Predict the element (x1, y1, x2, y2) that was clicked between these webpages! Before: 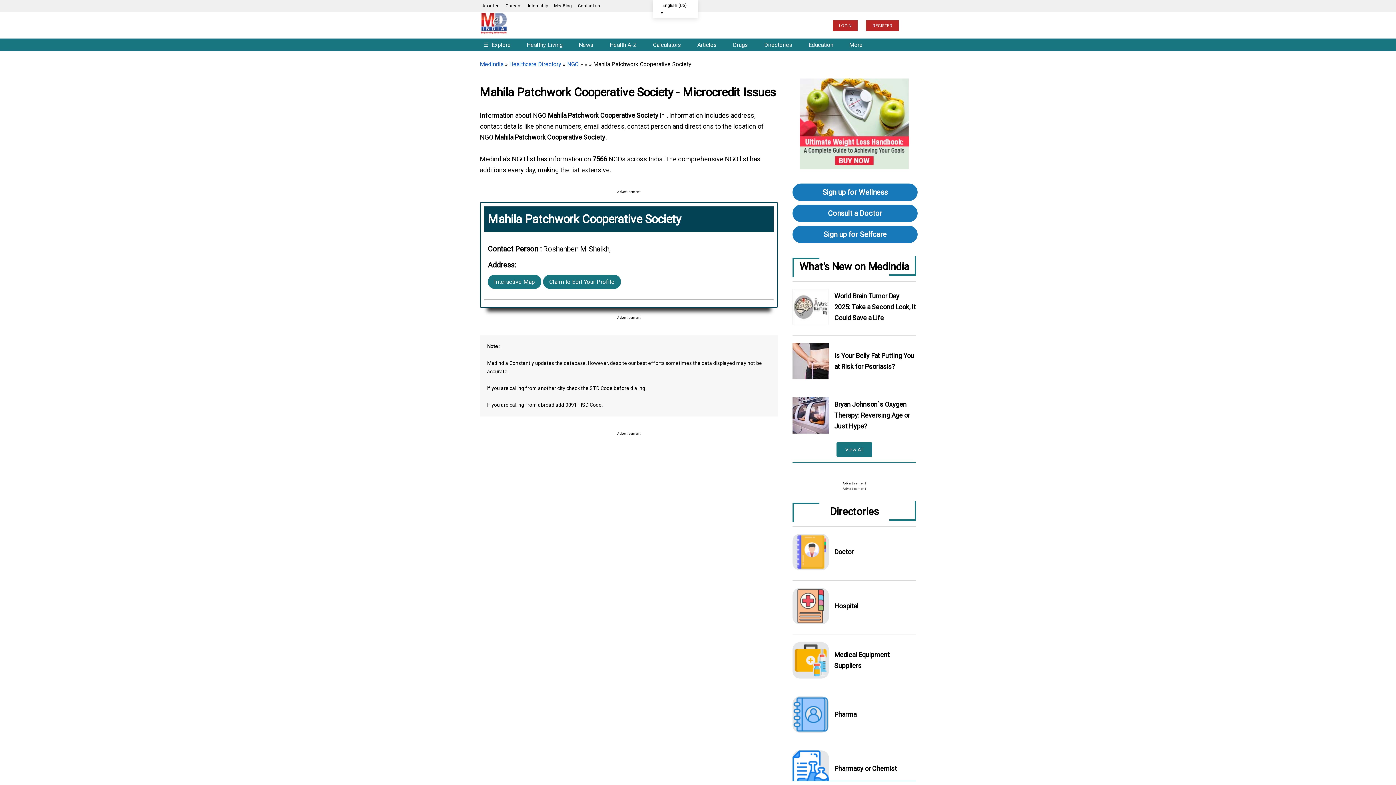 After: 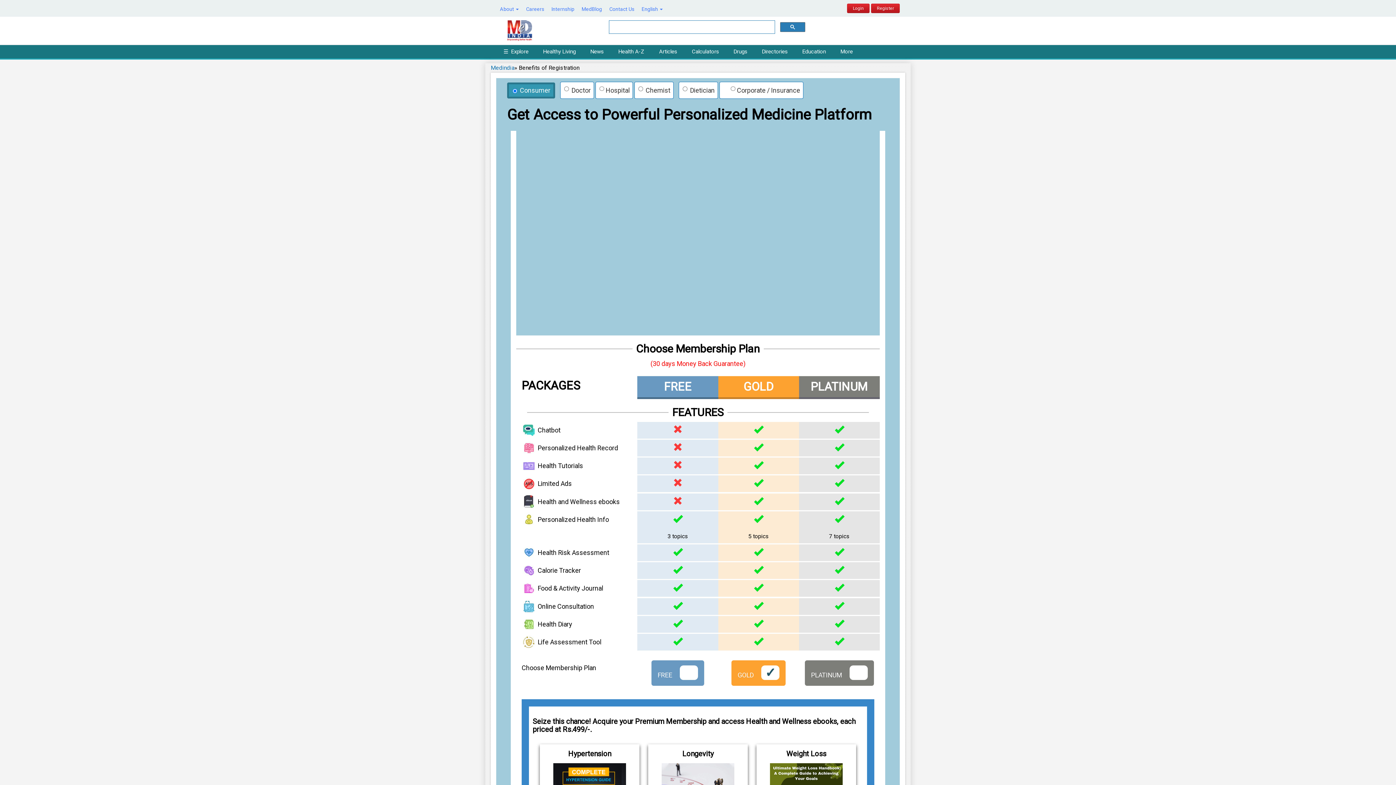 Action: label: REGISTER bbox: (866, 20, 898, 31)